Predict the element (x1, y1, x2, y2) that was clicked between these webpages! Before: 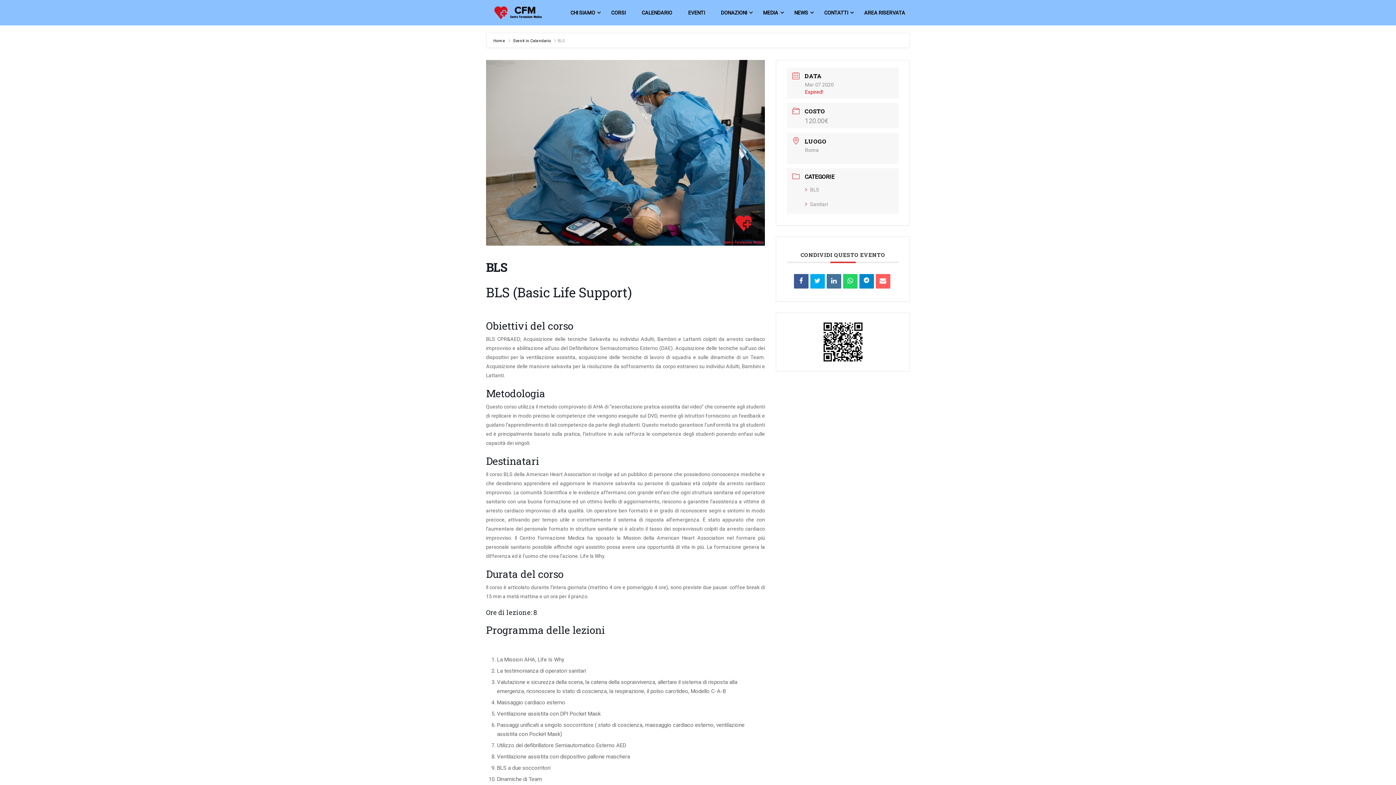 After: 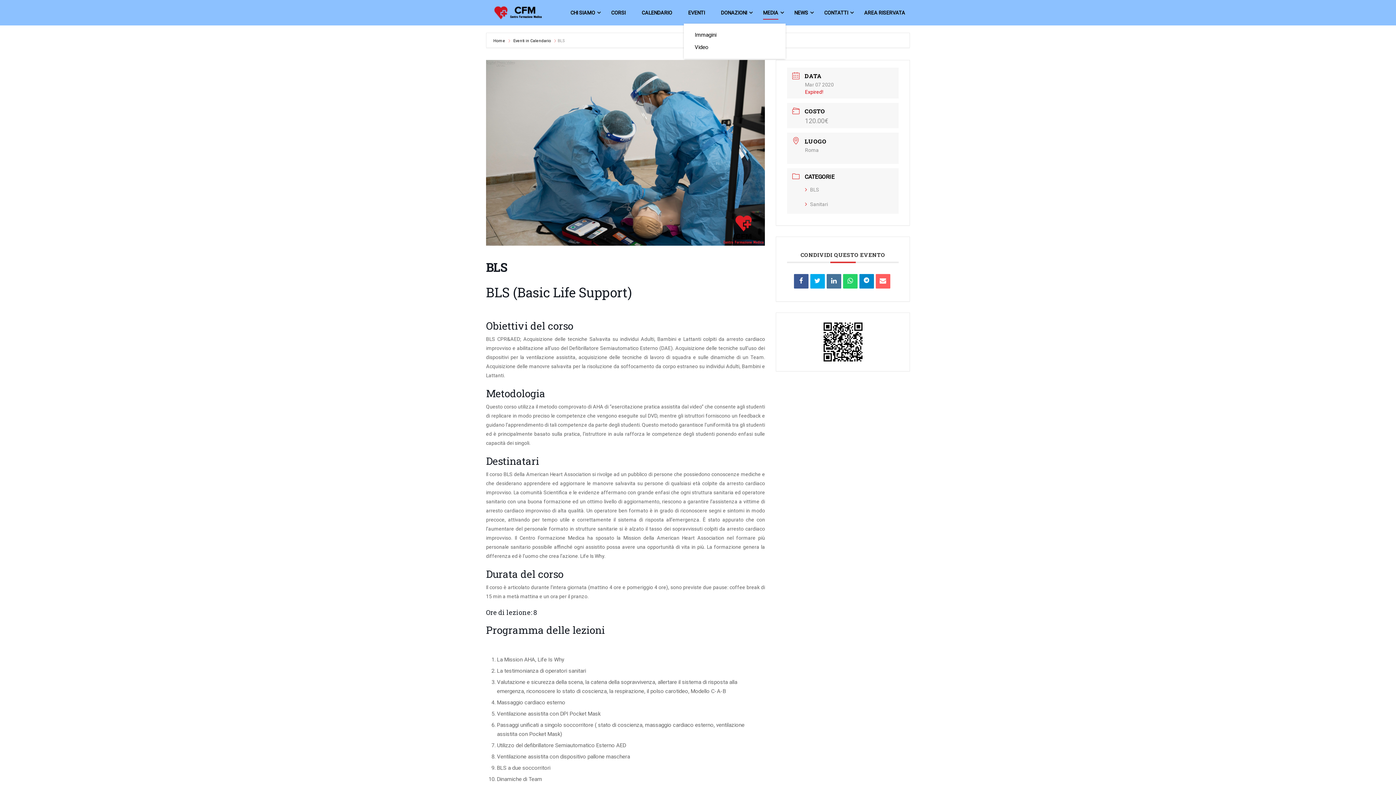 Action: bbox: (756, 1, 785, 23) label: MEDIA